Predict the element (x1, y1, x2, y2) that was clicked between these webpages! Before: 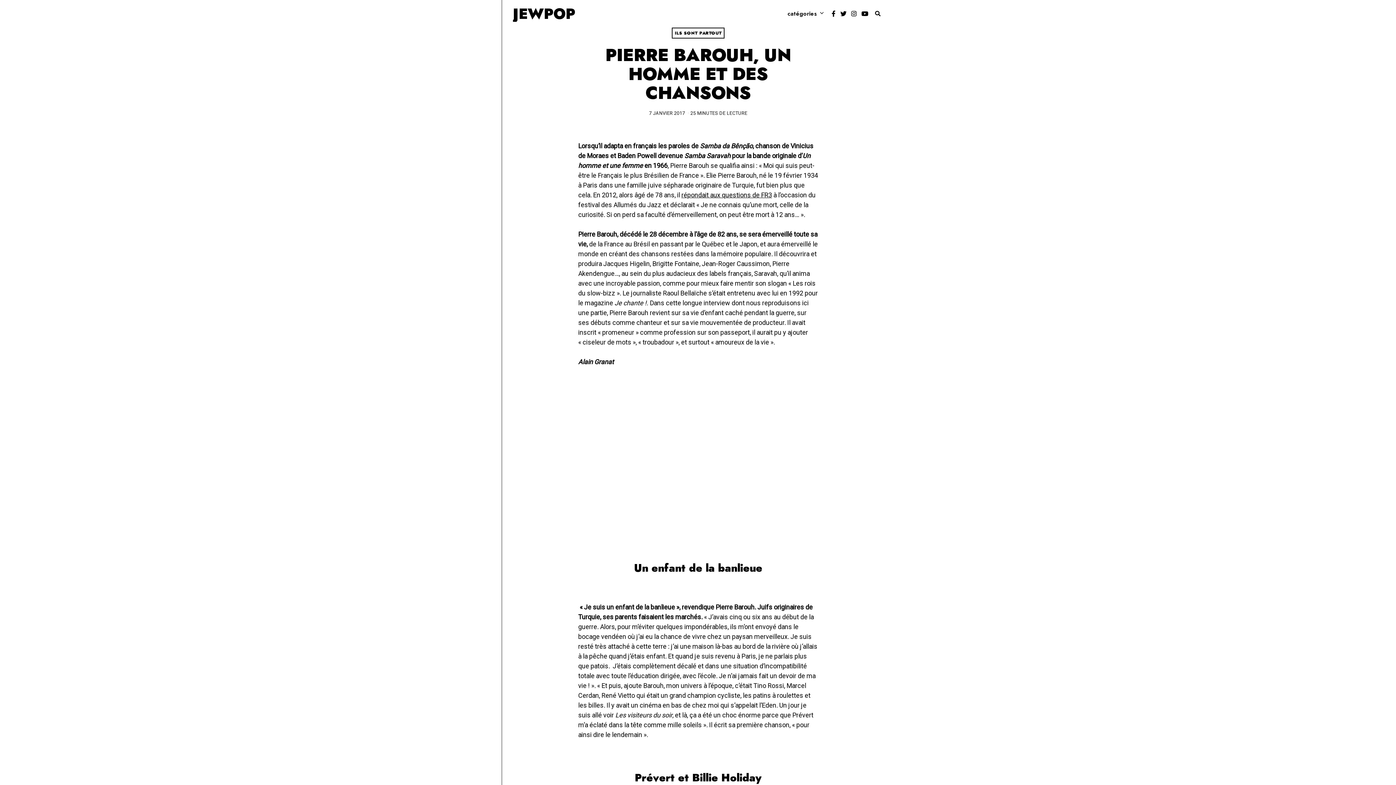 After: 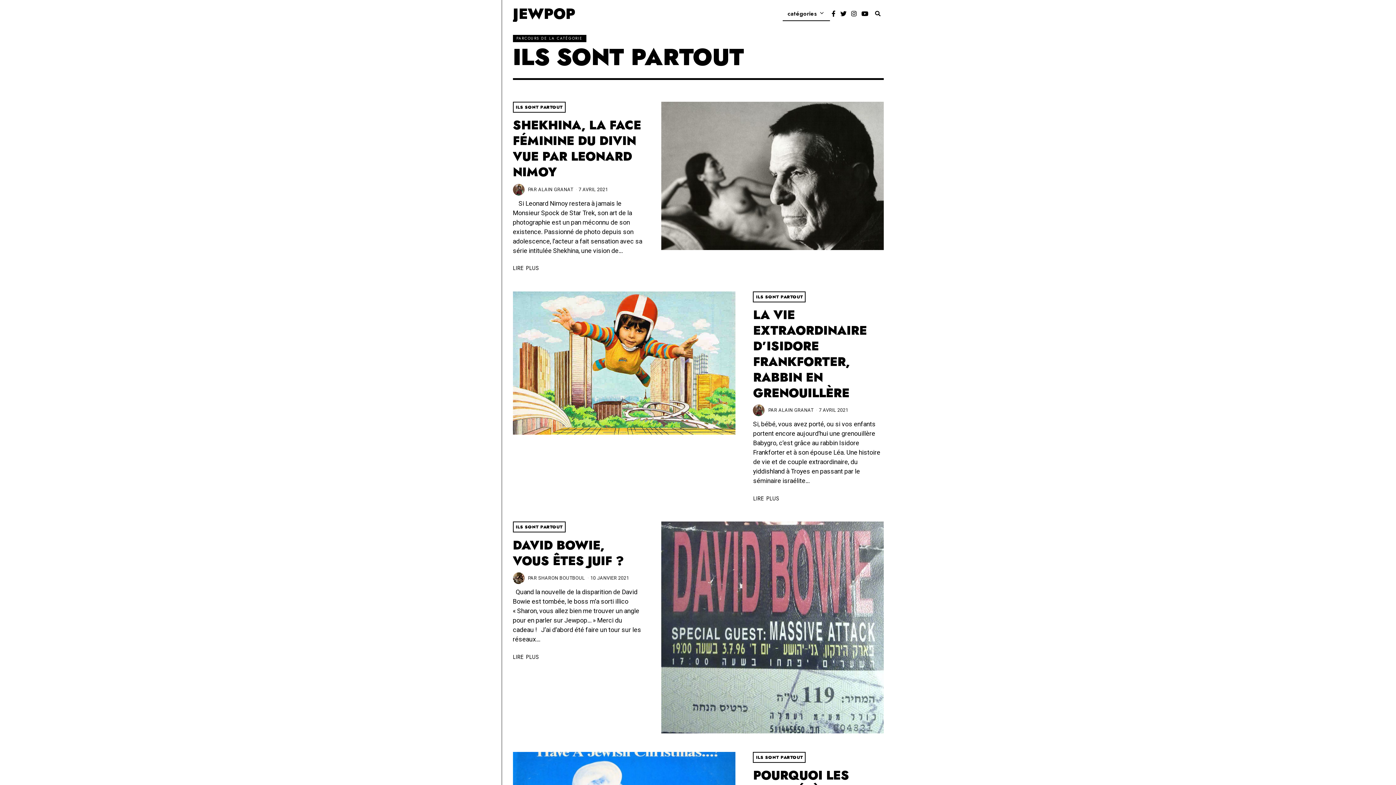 Action: bbox: (672, 27, 724, 38) label: ILS SONT PARTOUT